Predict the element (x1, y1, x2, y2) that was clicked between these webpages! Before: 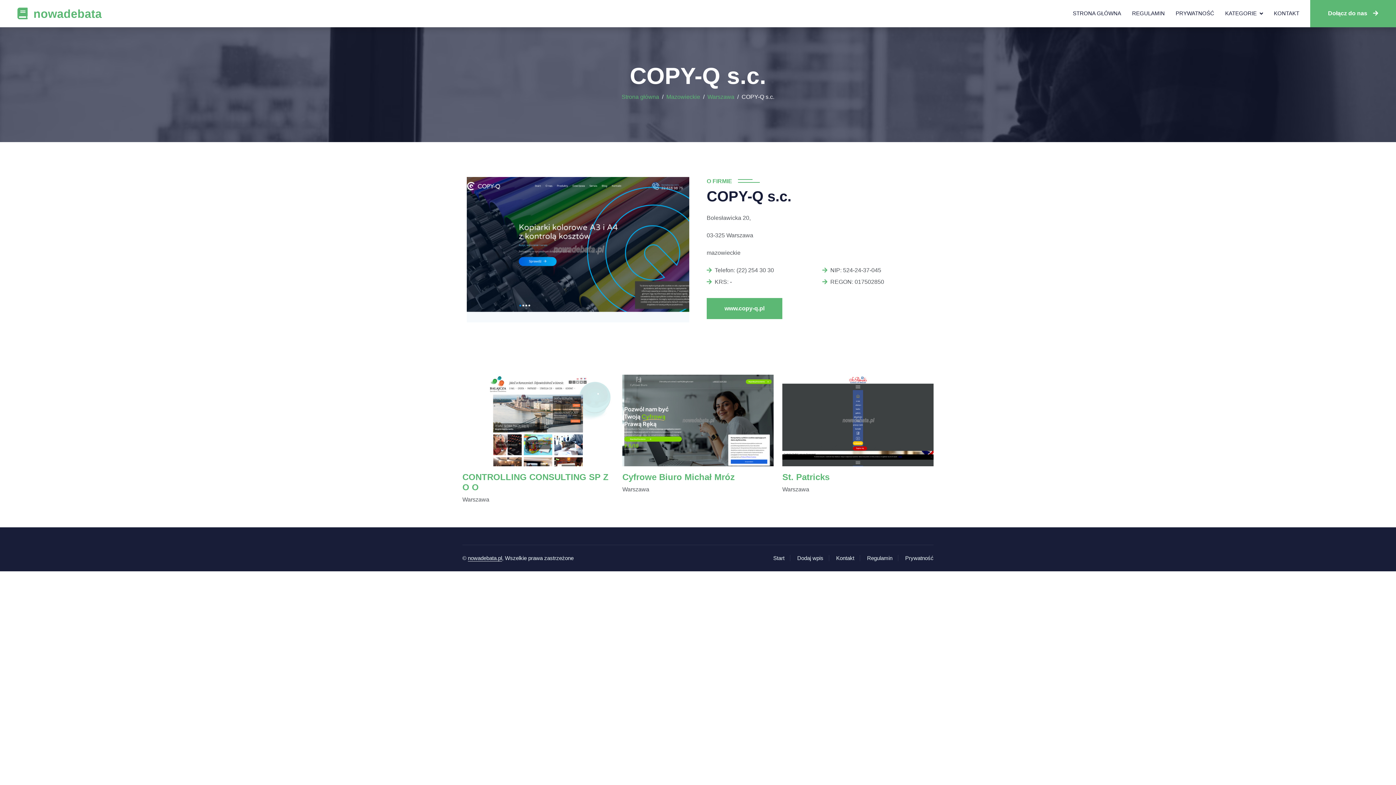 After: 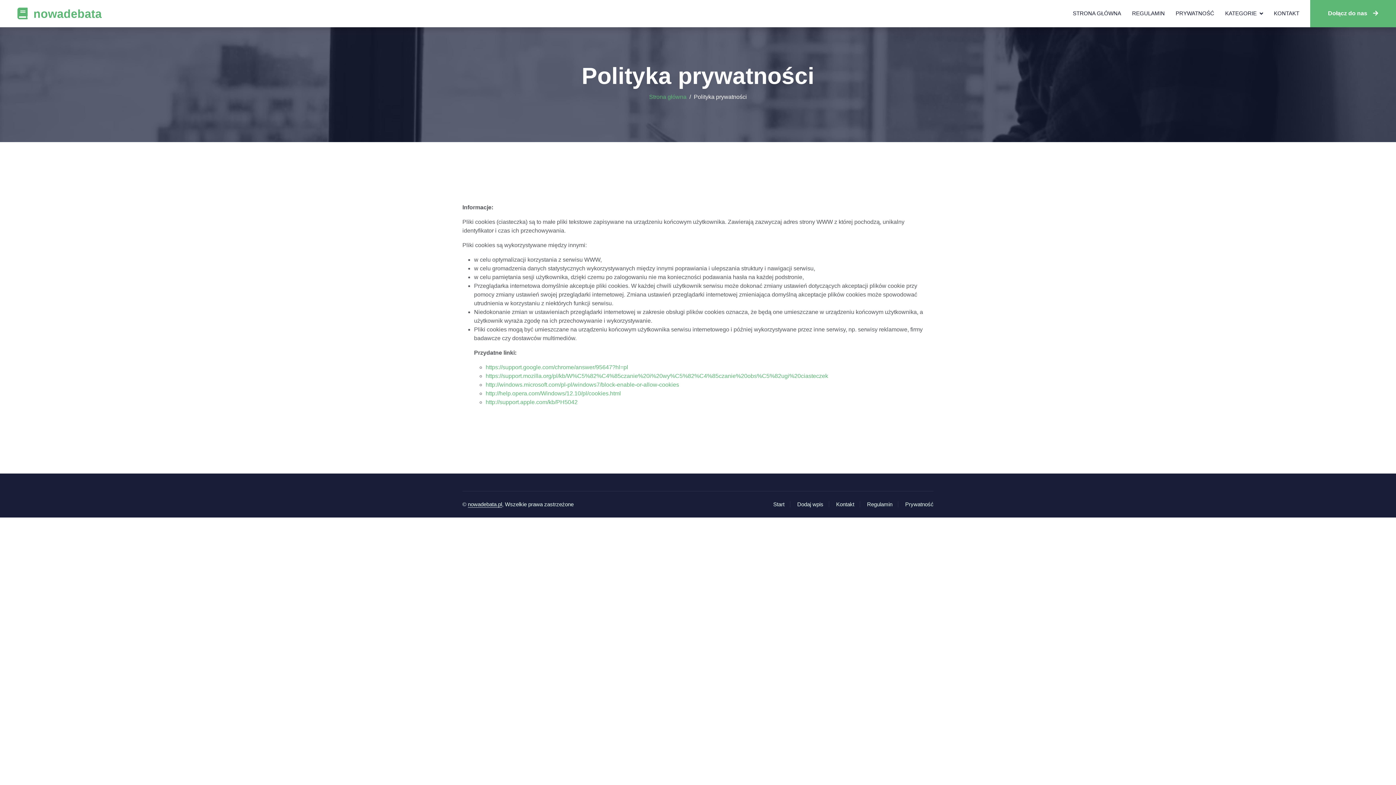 Action: label: Prywatność bbox: (905, 555, 933, 561)